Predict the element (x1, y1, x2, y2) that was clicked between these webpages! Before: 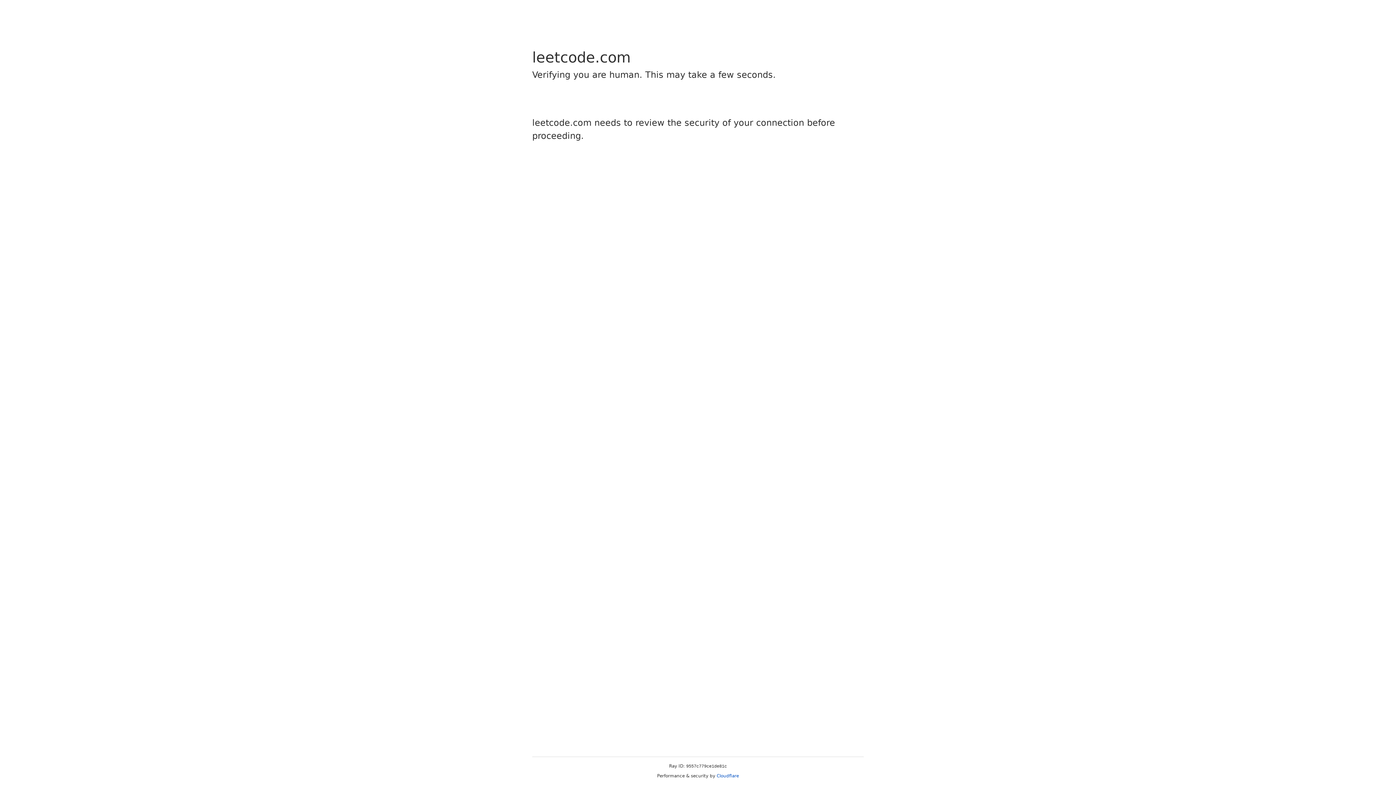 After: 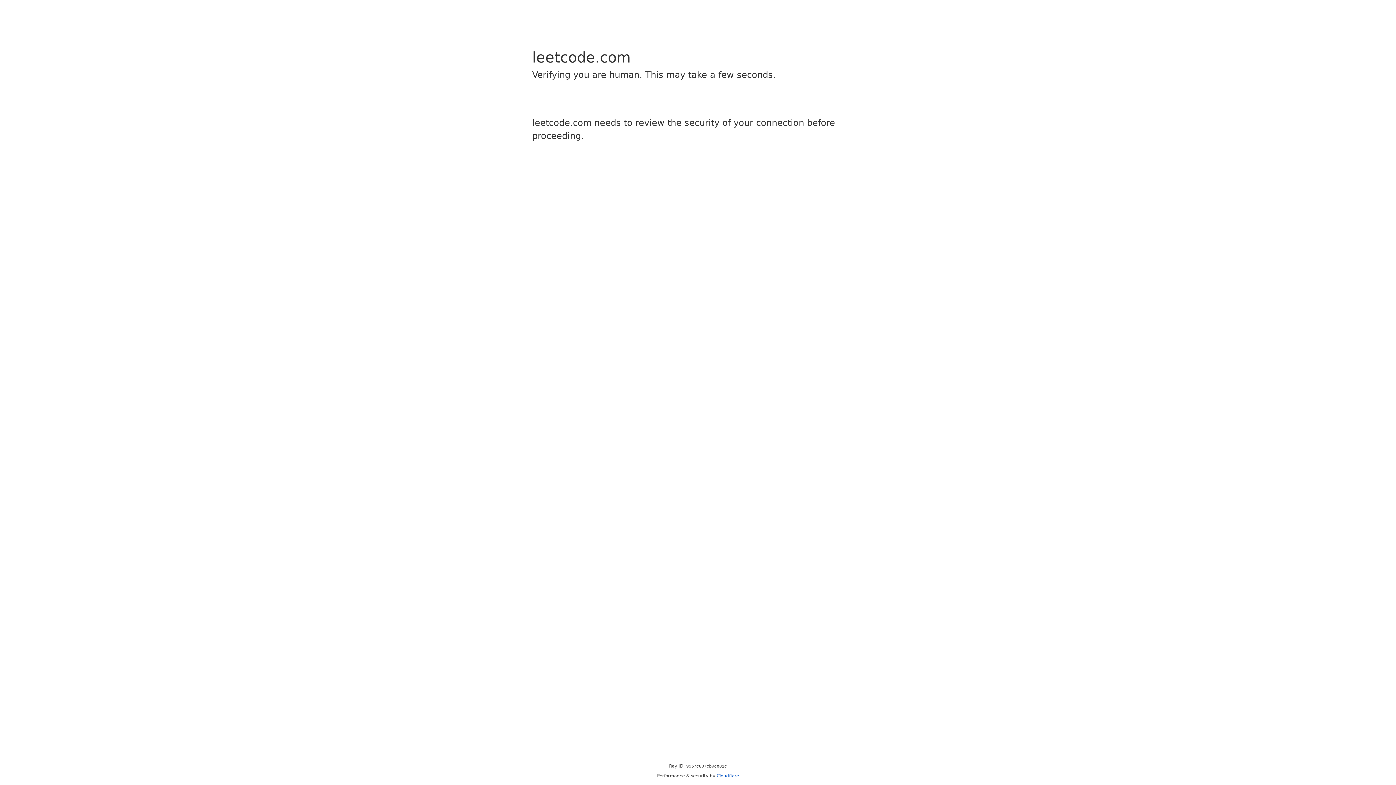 Action: label: Cloudflare bbox: (716, 773, 739, 778)